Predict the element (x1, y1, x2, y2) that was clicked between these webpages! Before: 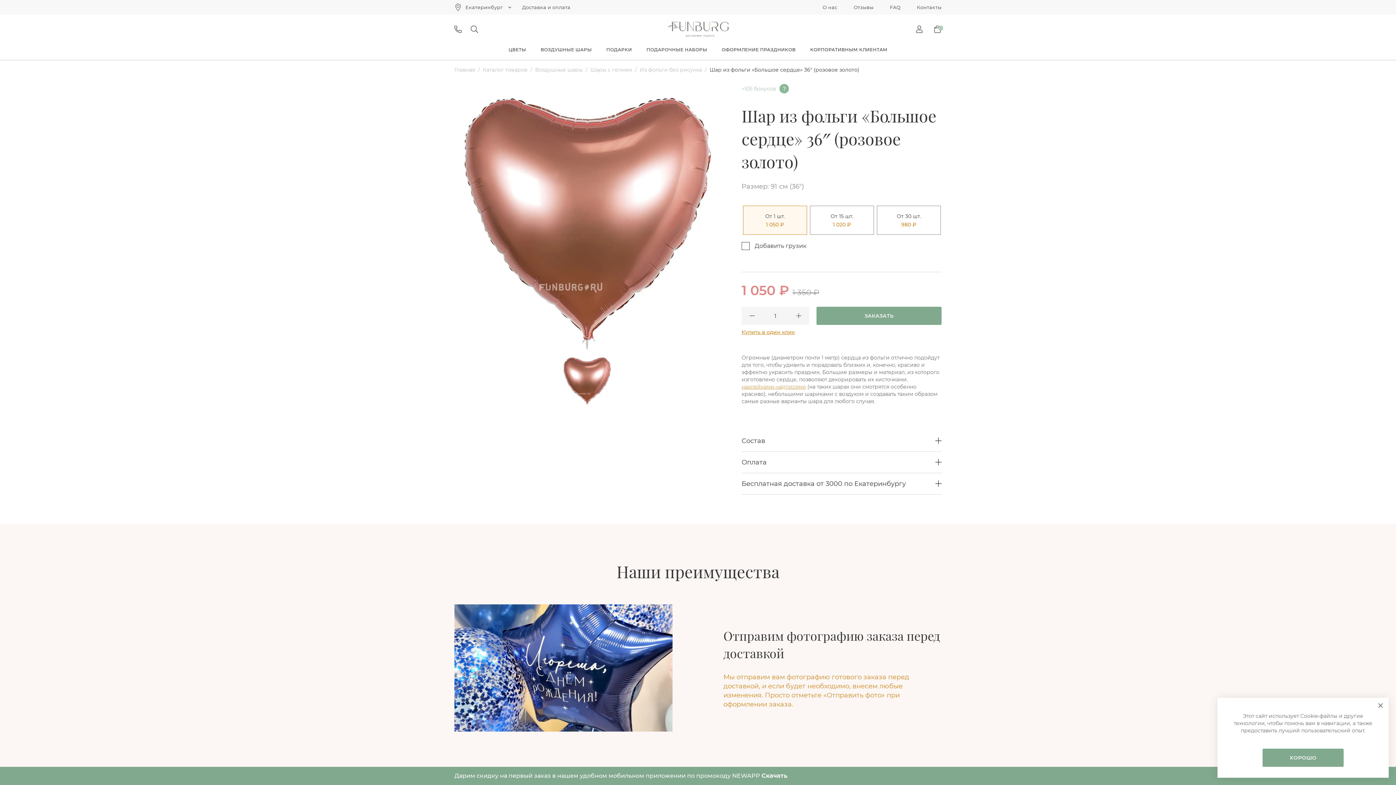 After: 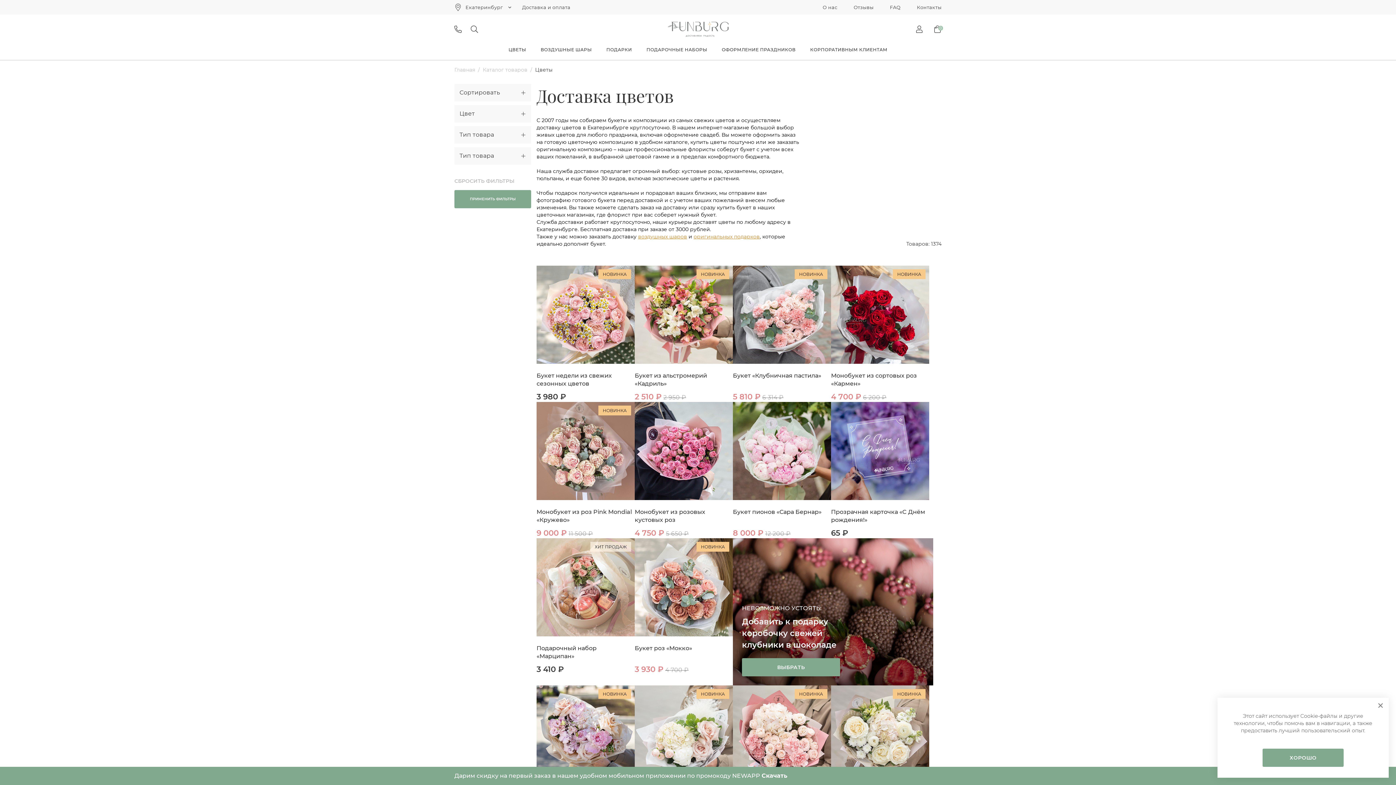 Action: label: ЦВЕТЫ bbox: (508, 46, 526, 52)